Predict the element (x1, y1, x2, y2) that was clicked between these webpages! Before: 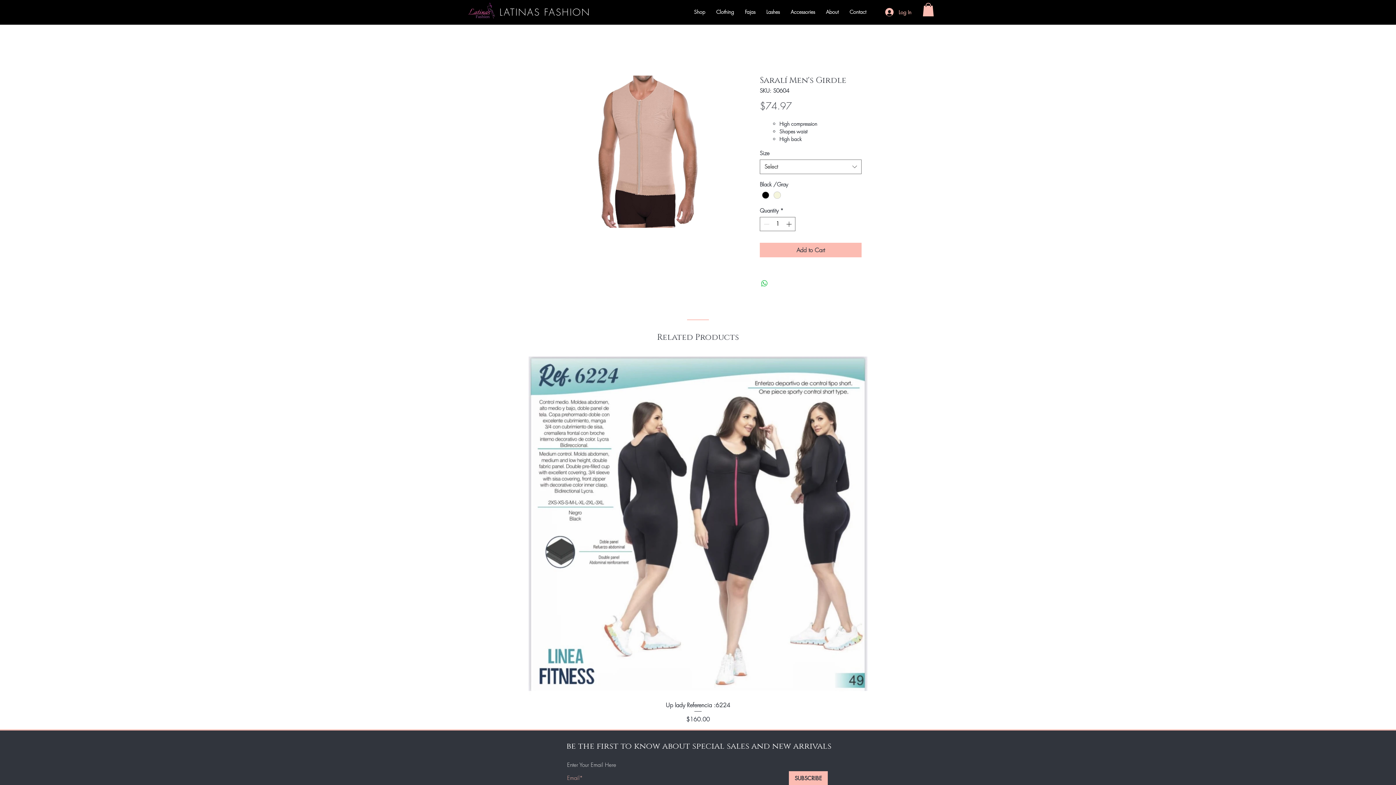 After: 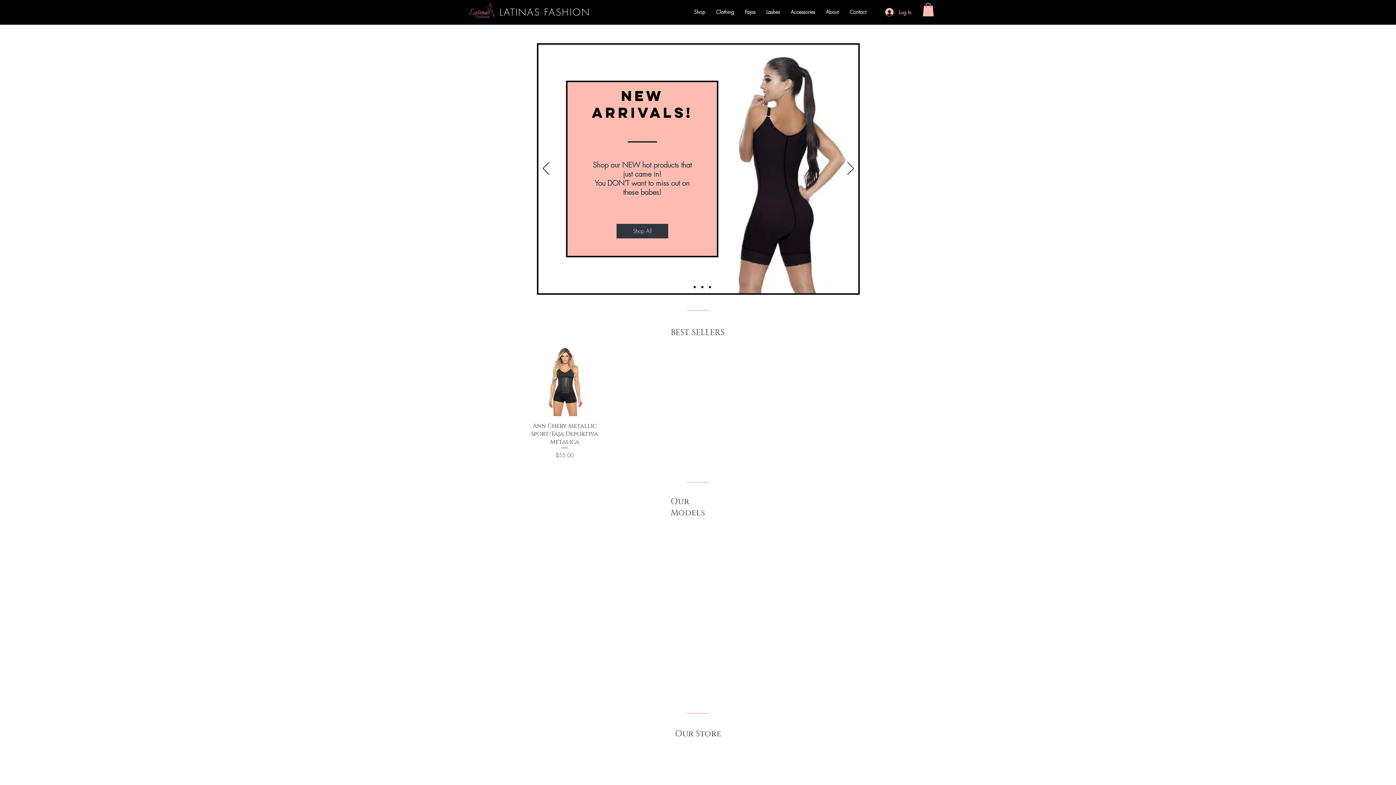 Action: label: LATINAS FASHION bbox: (499, 6, 590, 18)